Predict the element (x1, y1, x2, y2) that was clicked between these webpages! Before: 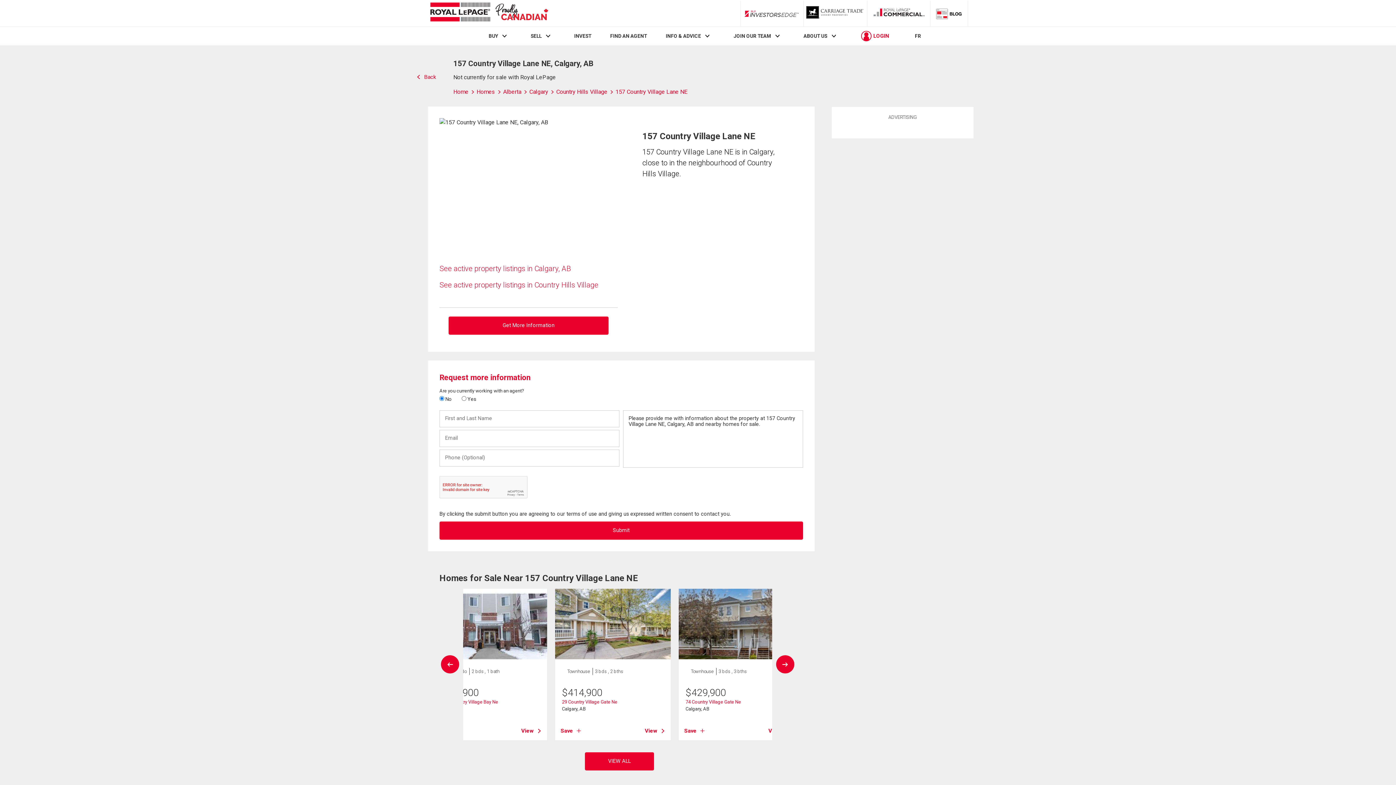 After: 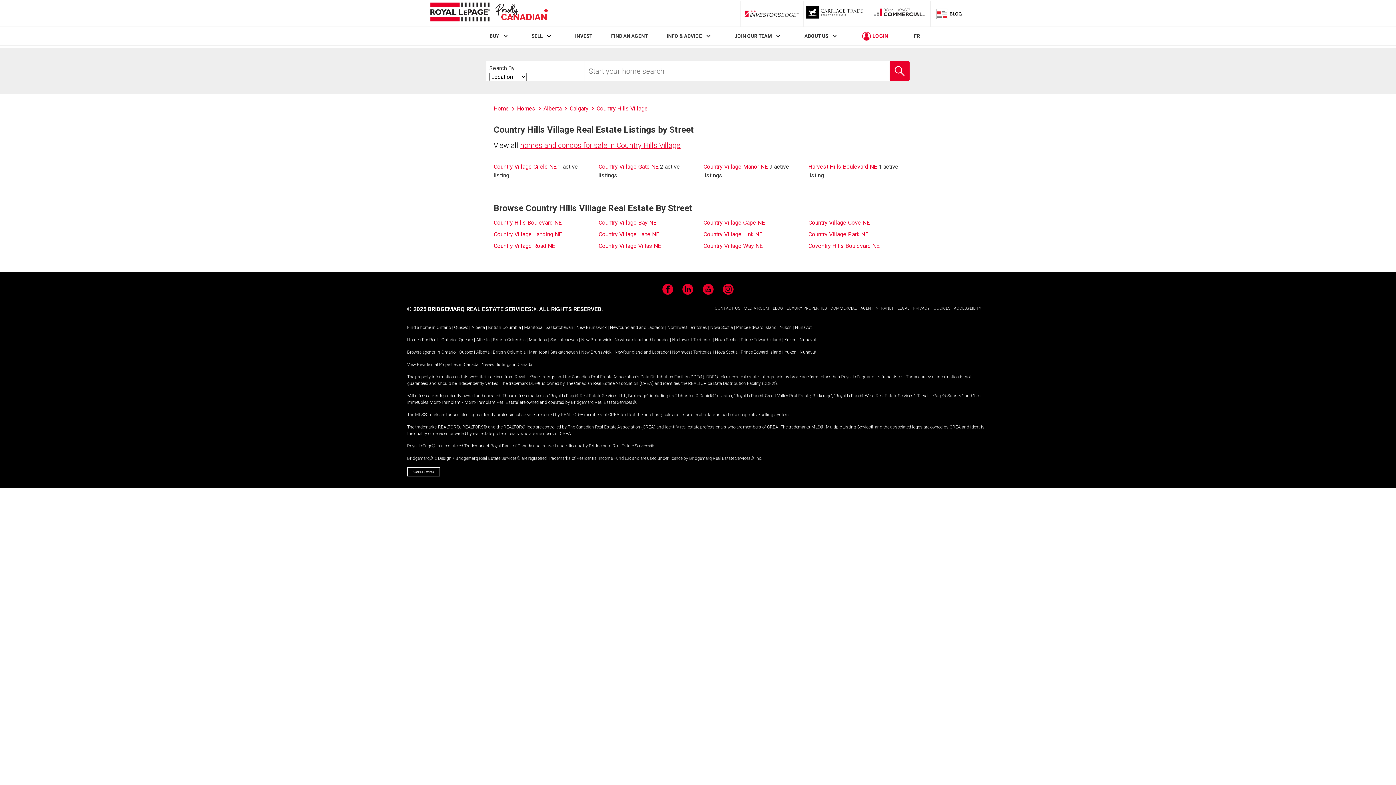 Action: bbox: (556, 88, 615, 95) label: Country Hills Village 